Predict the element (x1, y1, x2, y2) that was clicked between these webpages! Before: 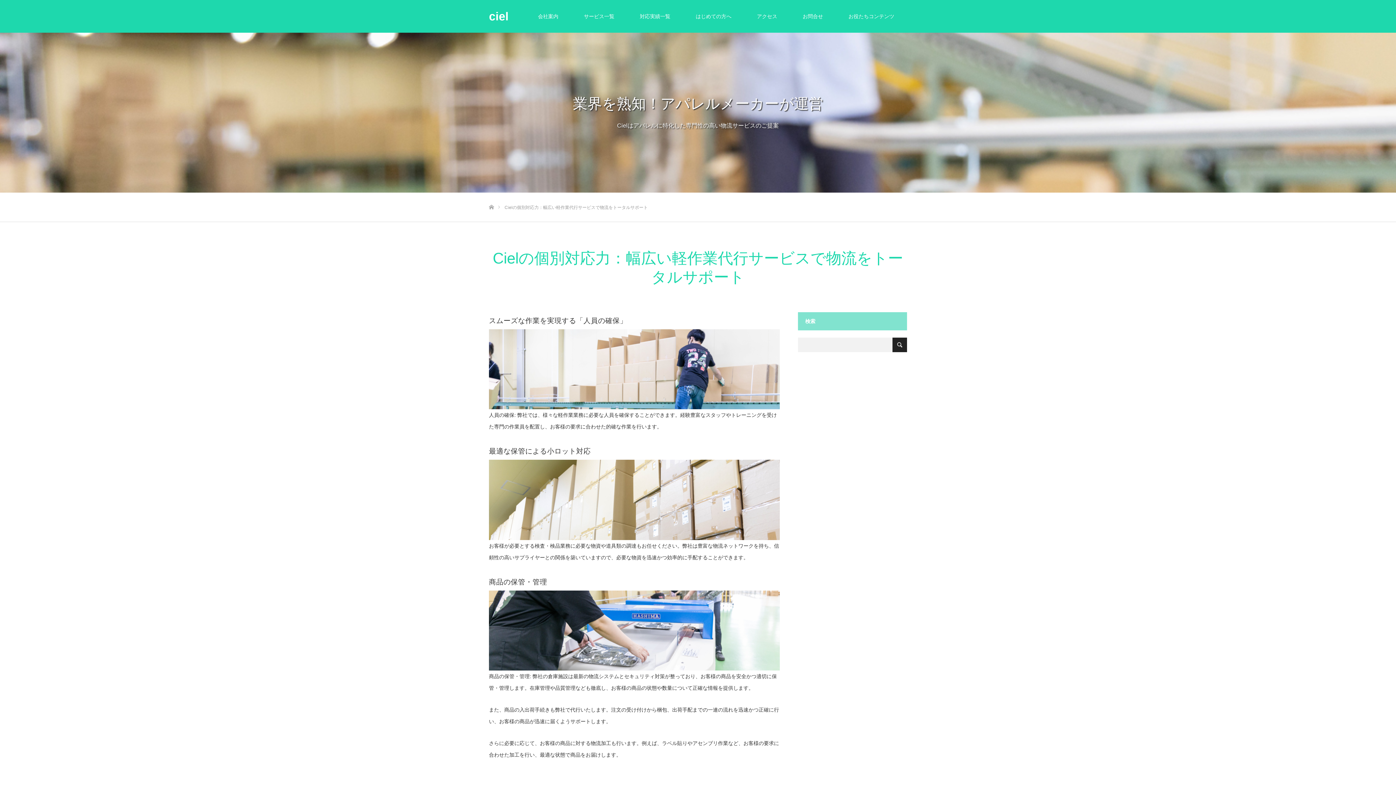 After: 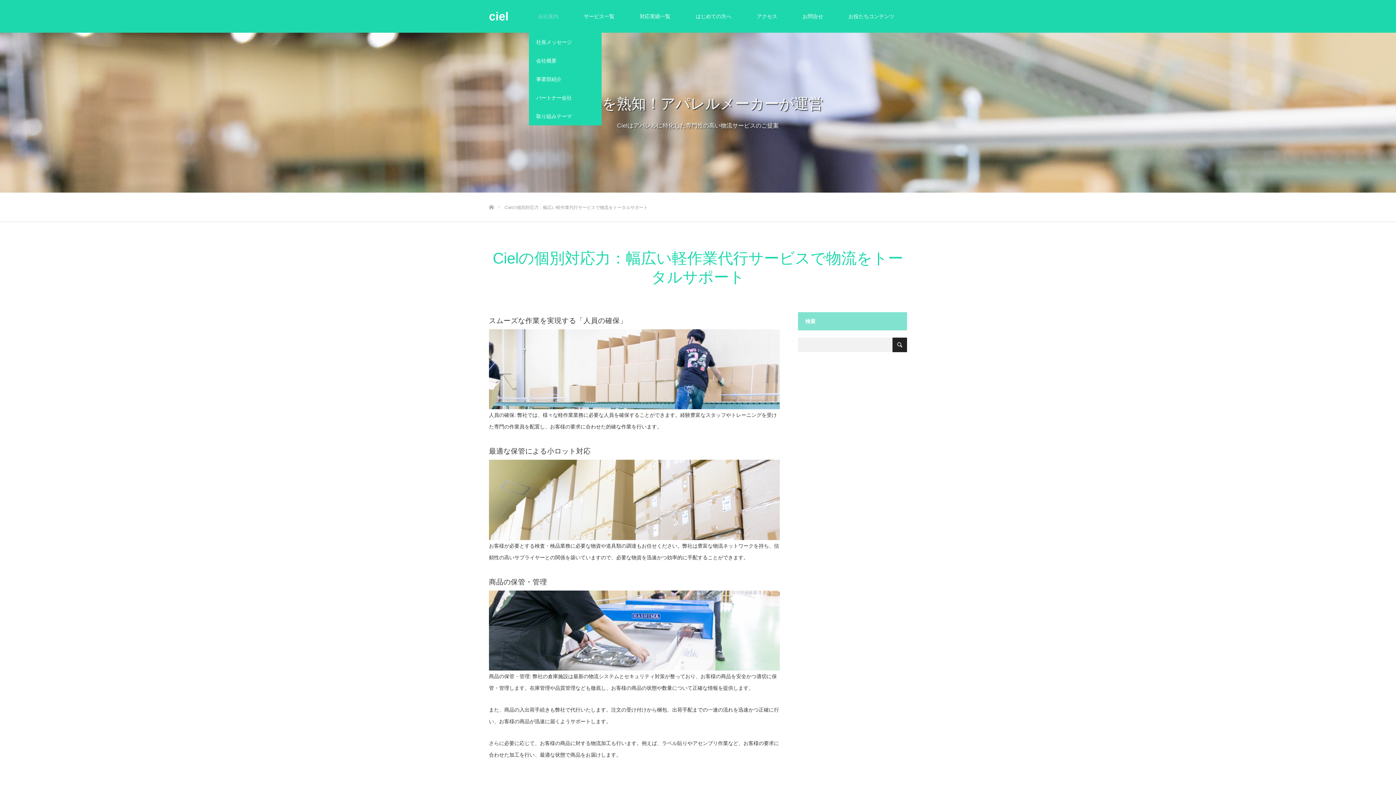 Action: label: 会社案内 bbox: (525, 0, 571, 32)